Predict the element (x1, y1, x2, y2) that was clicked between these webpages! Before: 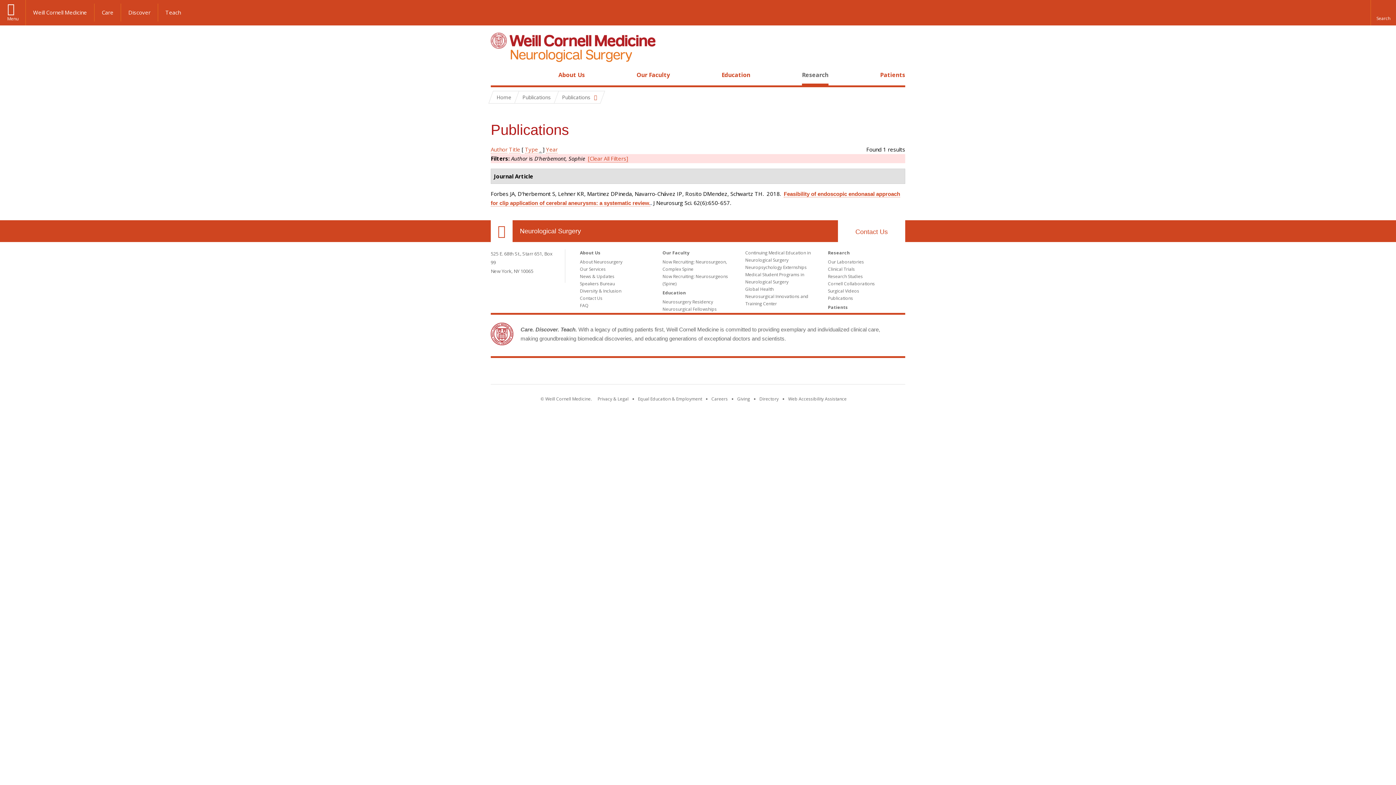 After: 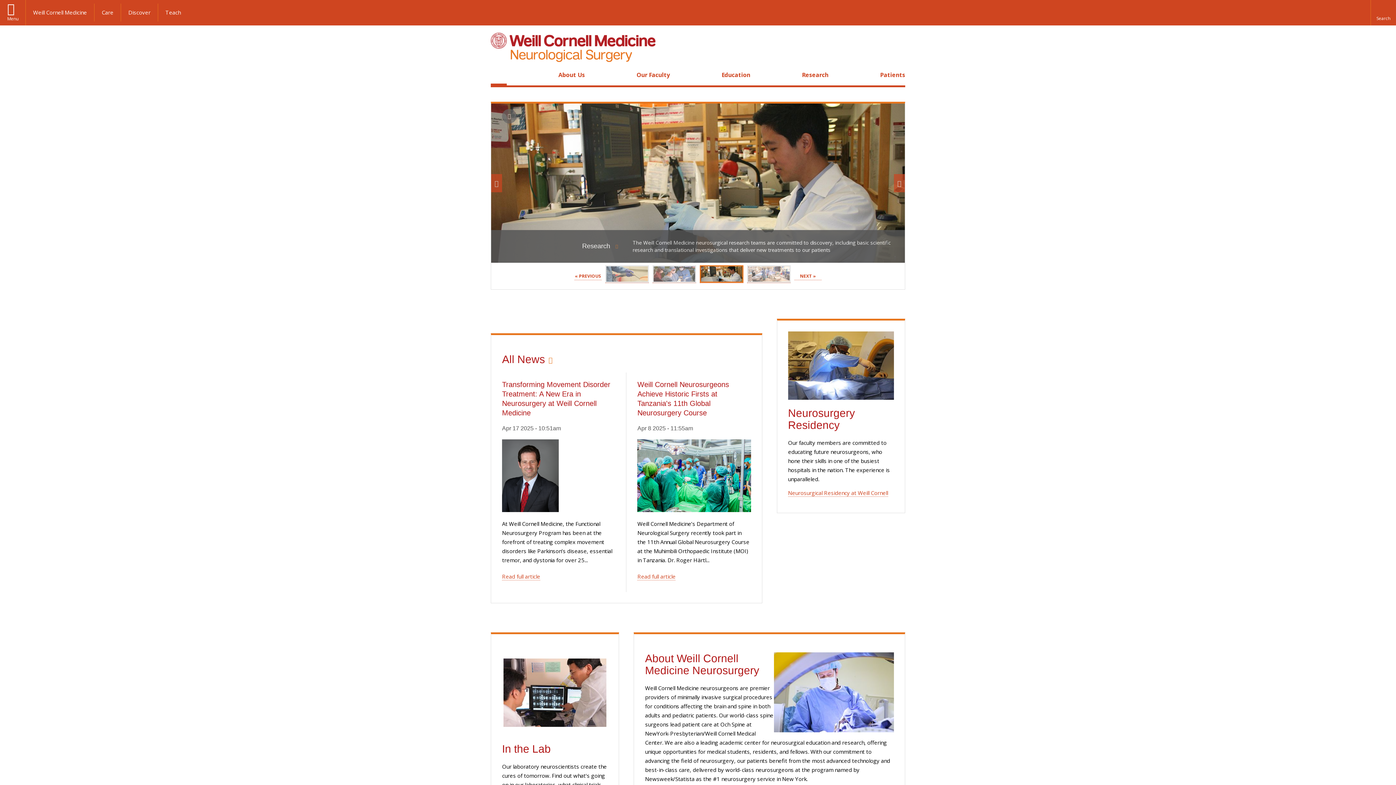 Action: bbox: (491, 91, 516, 103) label: Home